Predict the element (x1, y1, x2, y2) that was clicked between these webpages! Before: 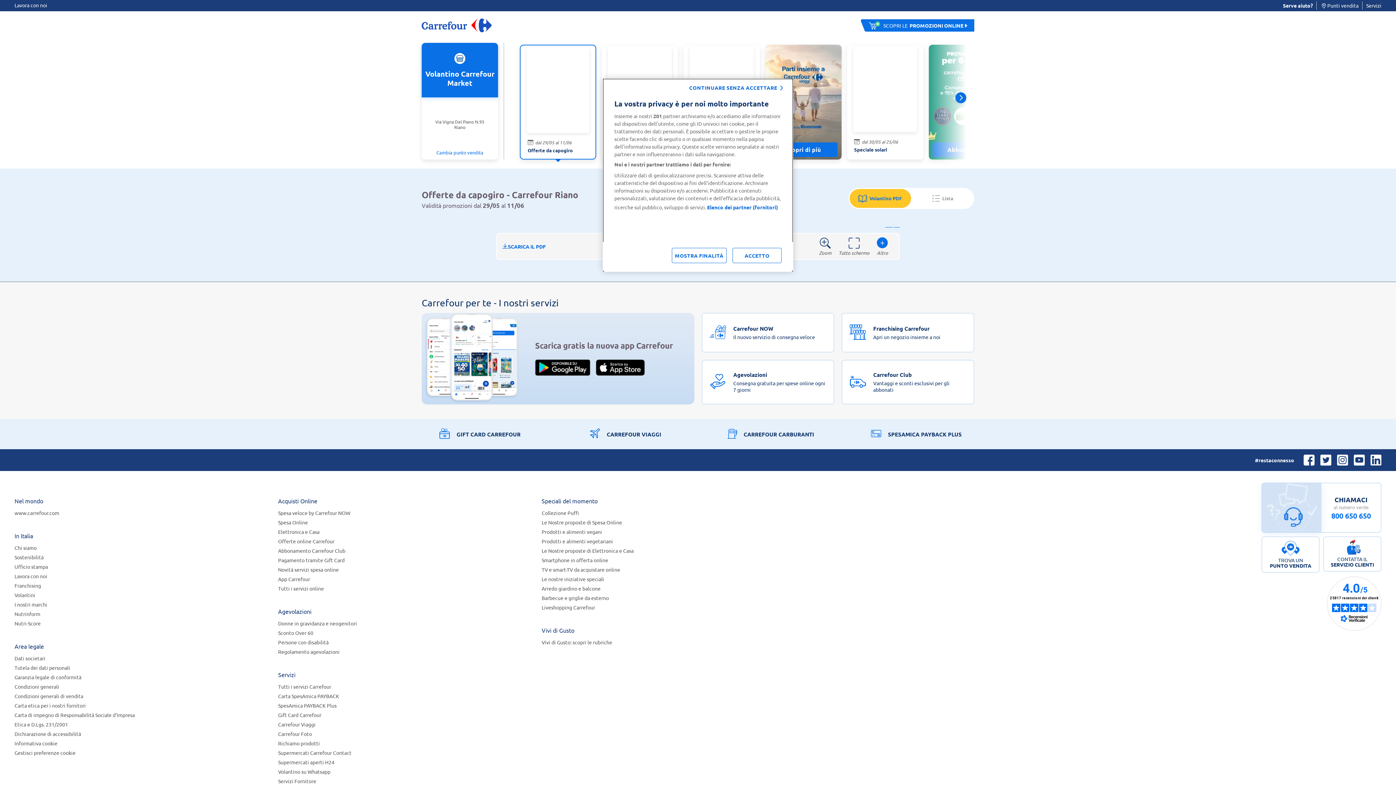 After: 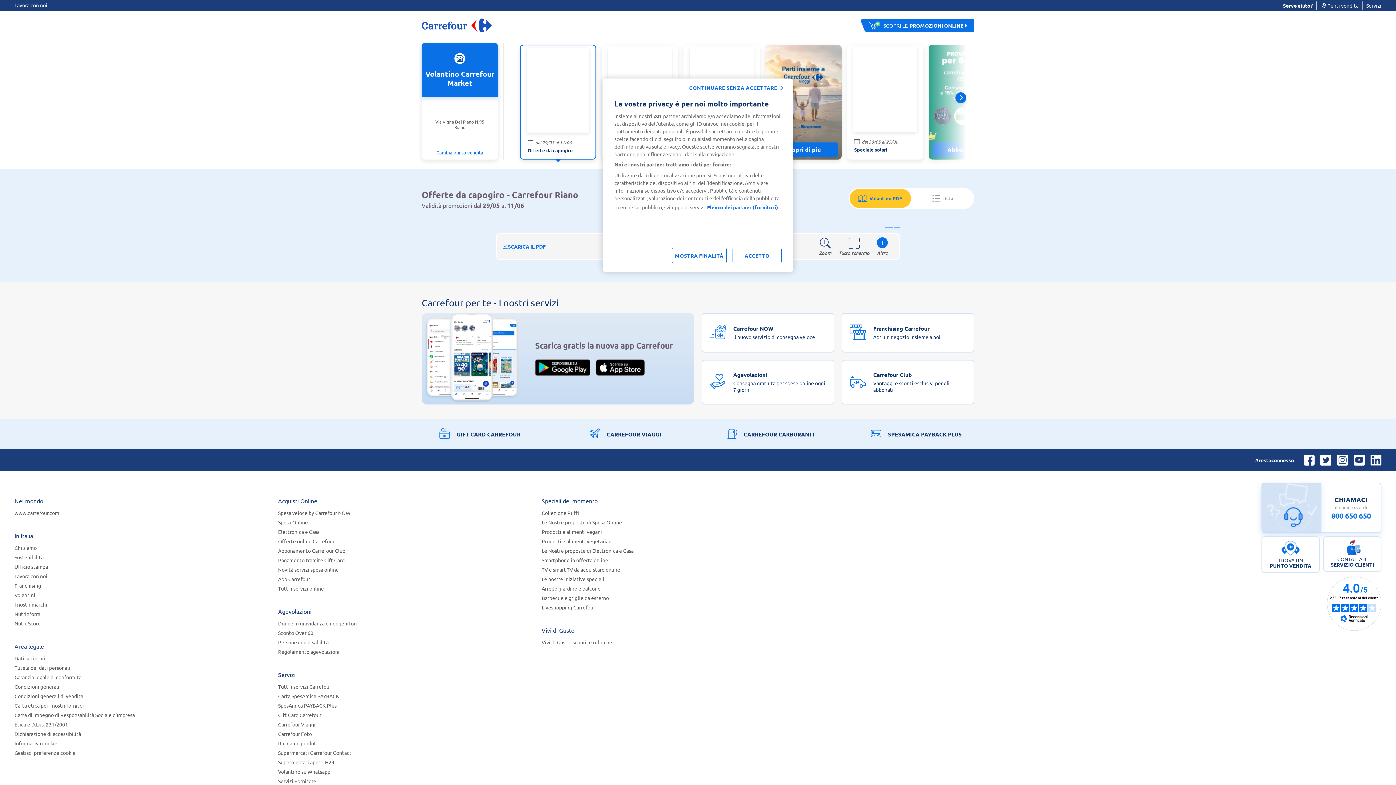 Action: bbox: (1321, 483, 1381, 532) label: CHIAMACI
al numero verde
800 650 650